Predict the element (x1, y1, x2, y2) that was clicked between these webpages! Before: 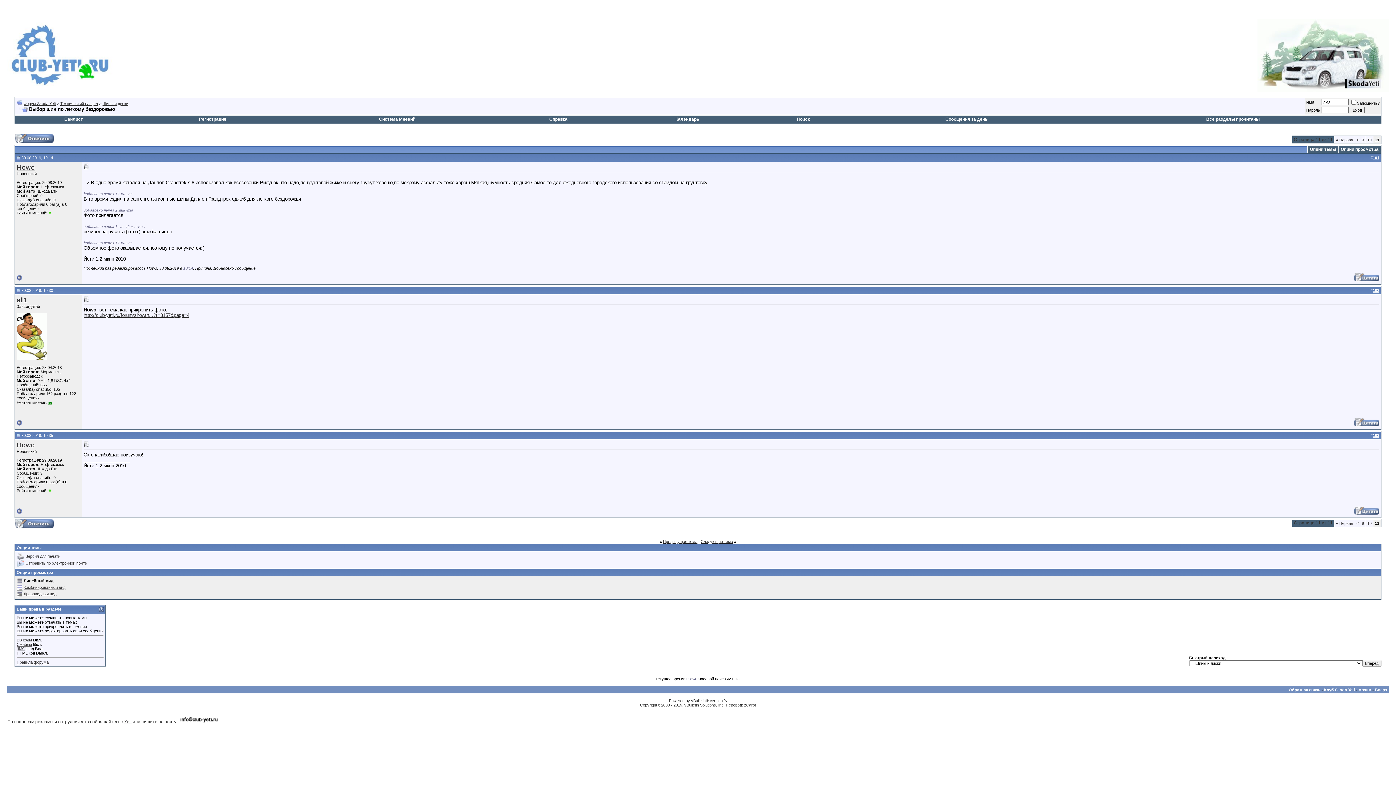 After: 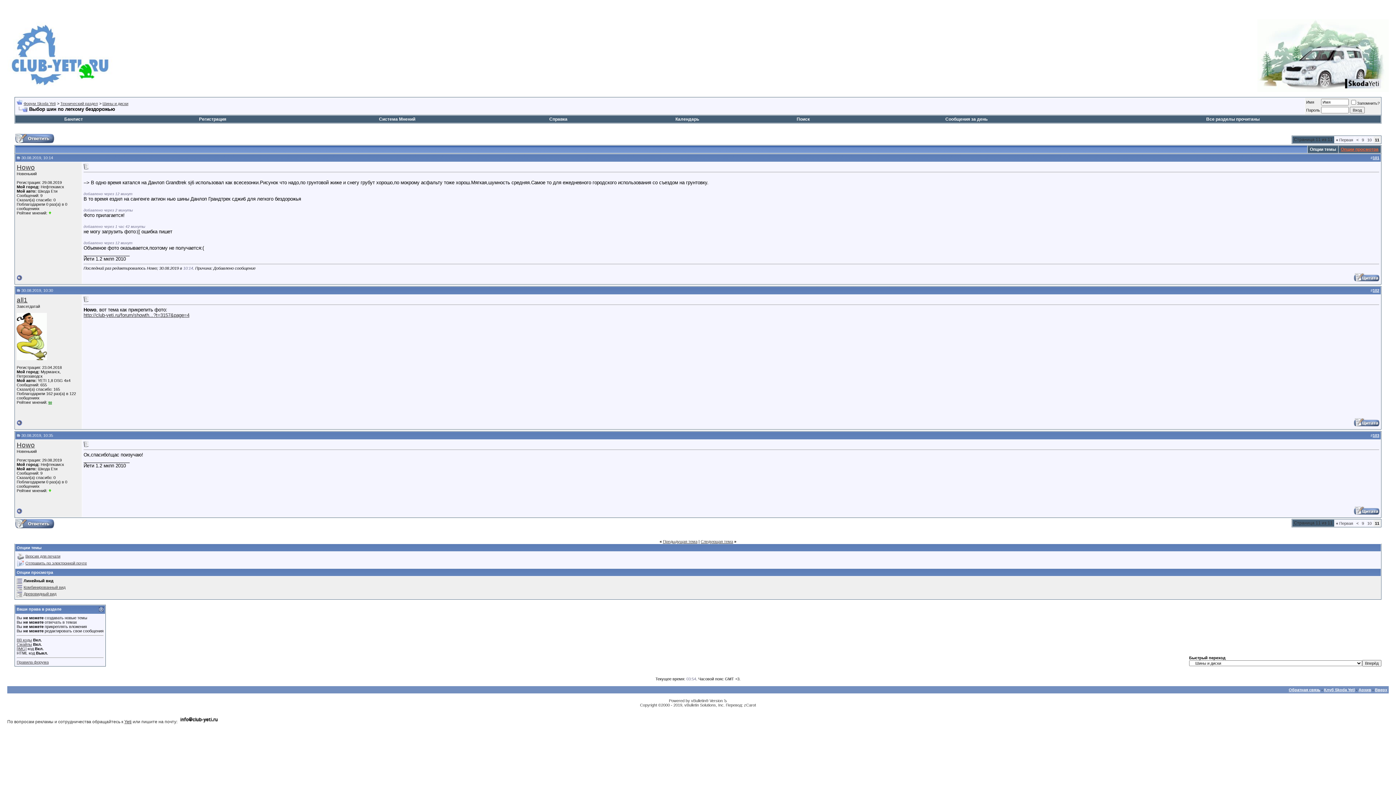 Action: label: Опции просмотра bbox: (1341, 146, 1378, 152)